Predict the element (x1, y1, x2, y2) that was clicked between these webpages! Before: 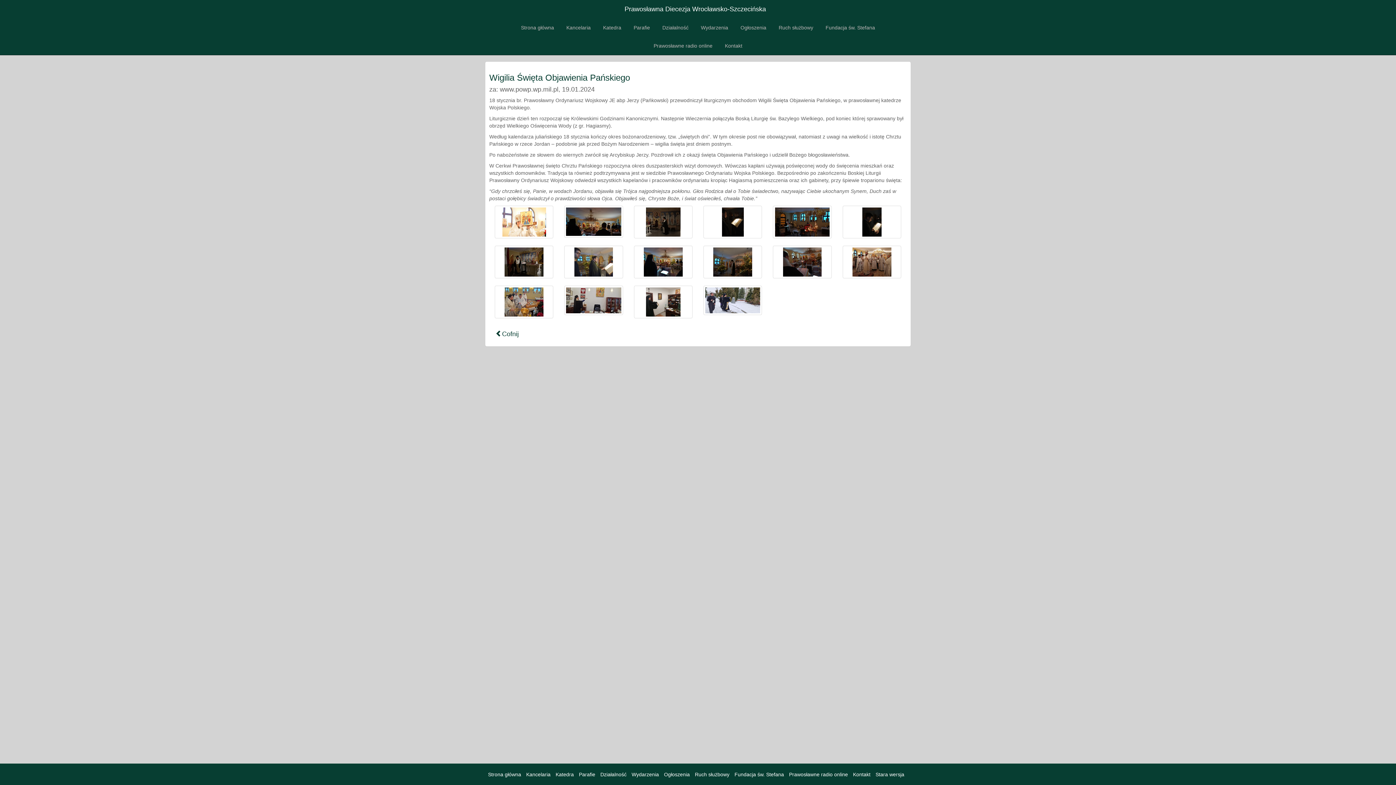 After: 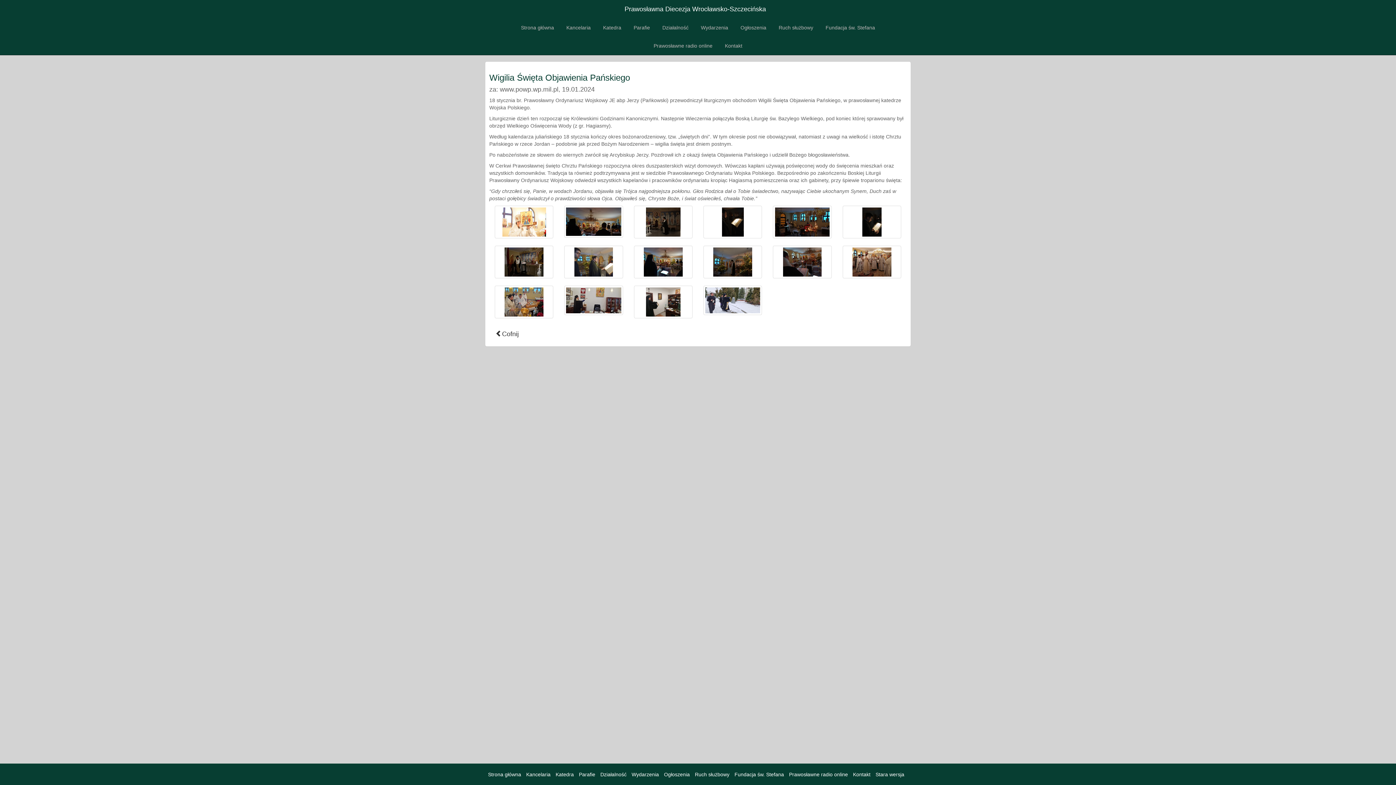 Action: label: Cofnij bbox: (489, 325, 525, 342)